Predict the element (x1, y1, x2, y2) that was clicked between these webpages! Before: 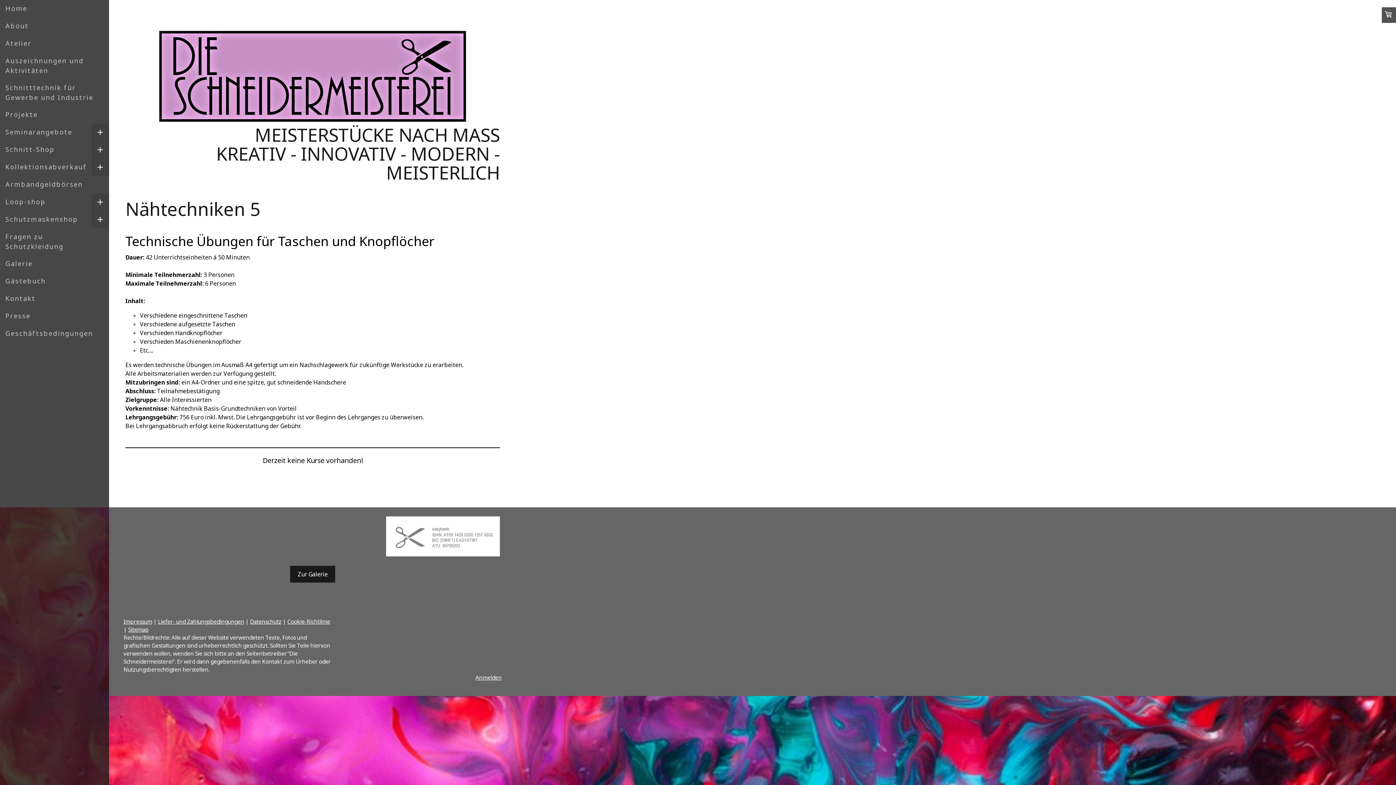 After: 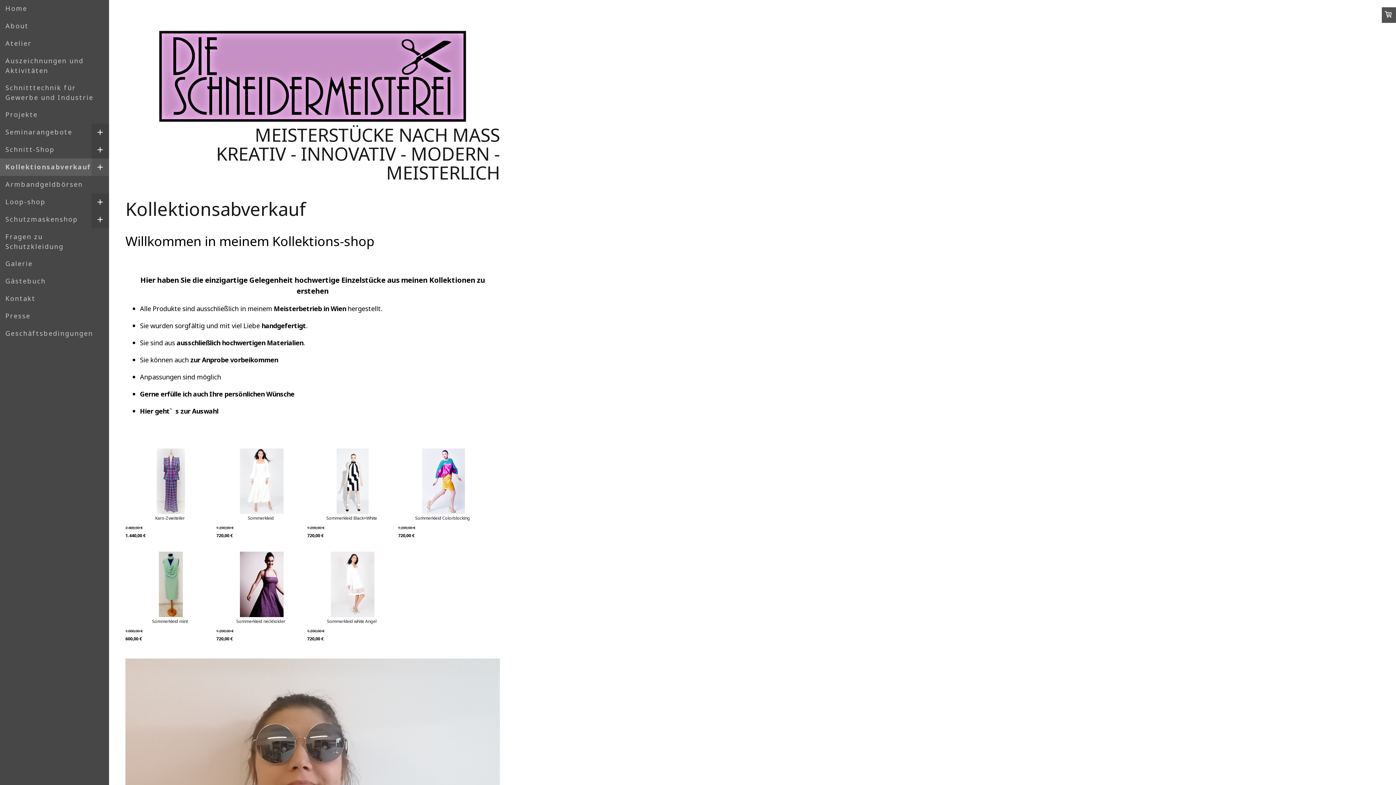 Action: label: Kollektionsabverkauf bbox: (0, 158, 109, 176)